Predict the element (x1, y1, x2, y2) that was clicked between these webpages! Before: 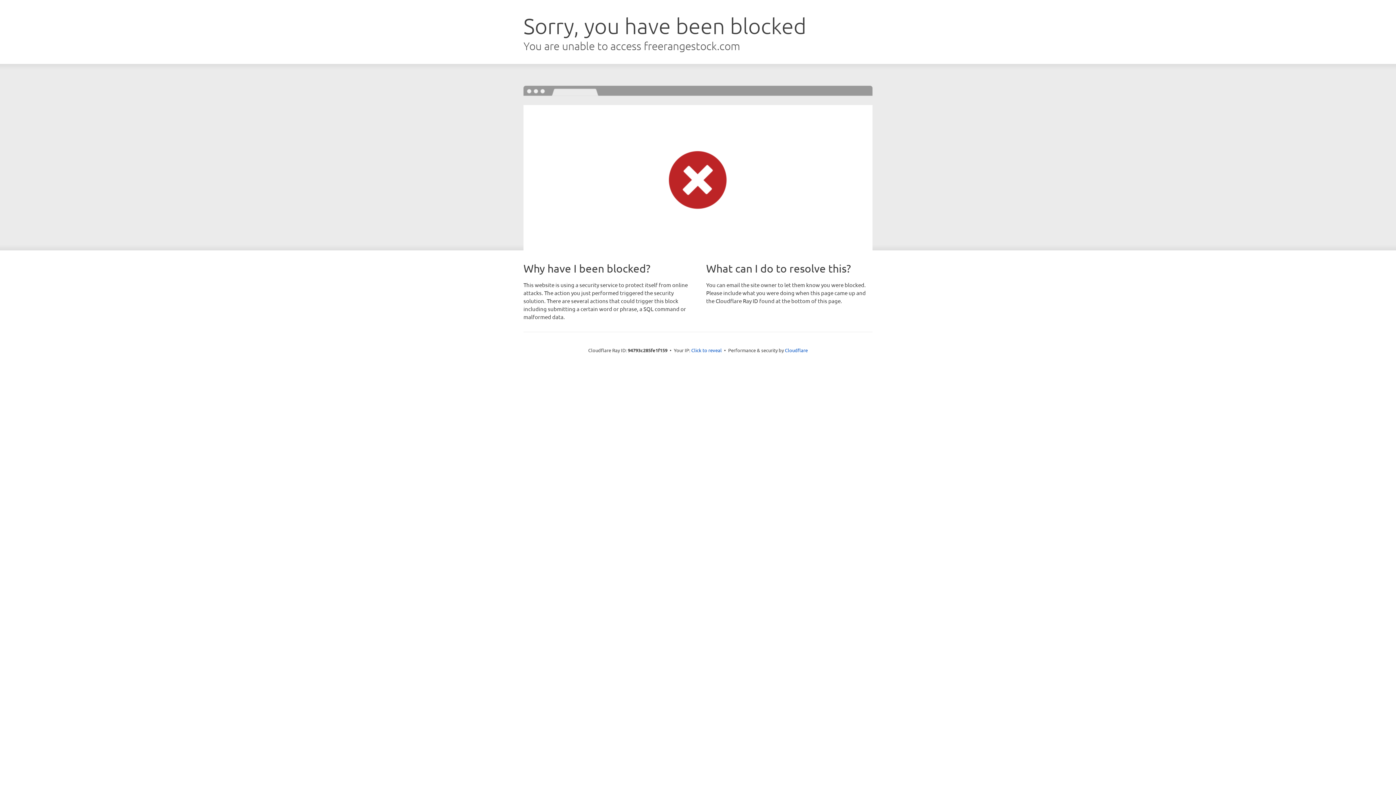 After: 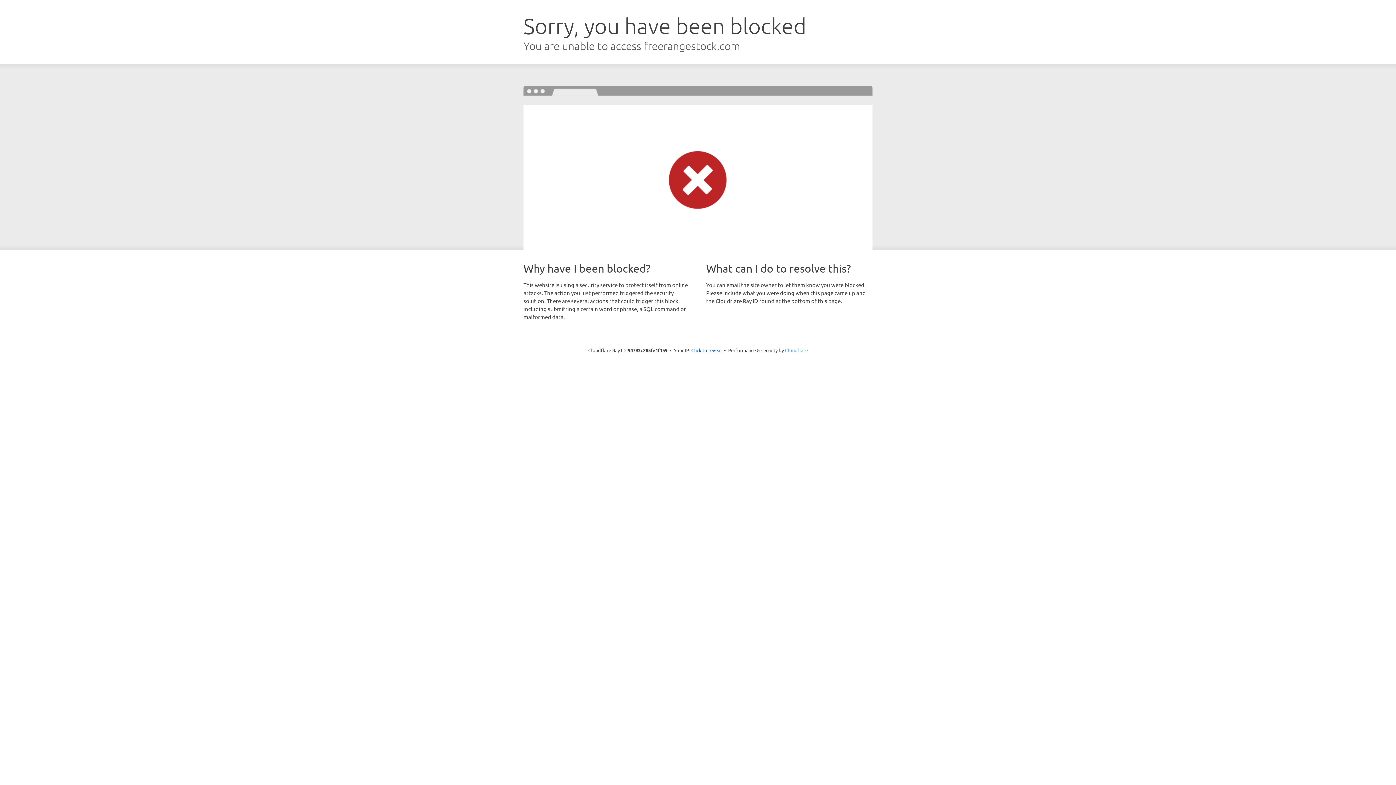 Action: label: Cloudflare bbox: (785, 347, 808, 353)